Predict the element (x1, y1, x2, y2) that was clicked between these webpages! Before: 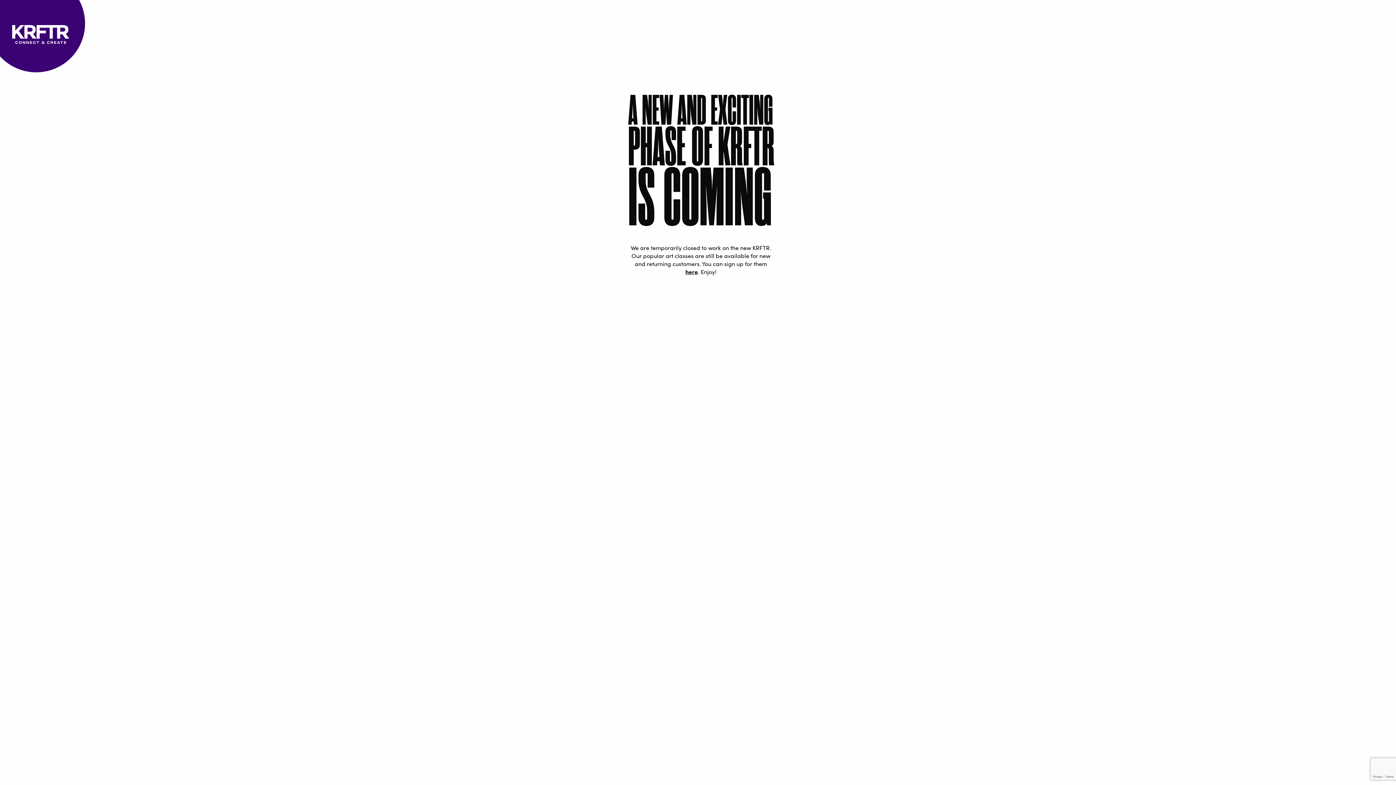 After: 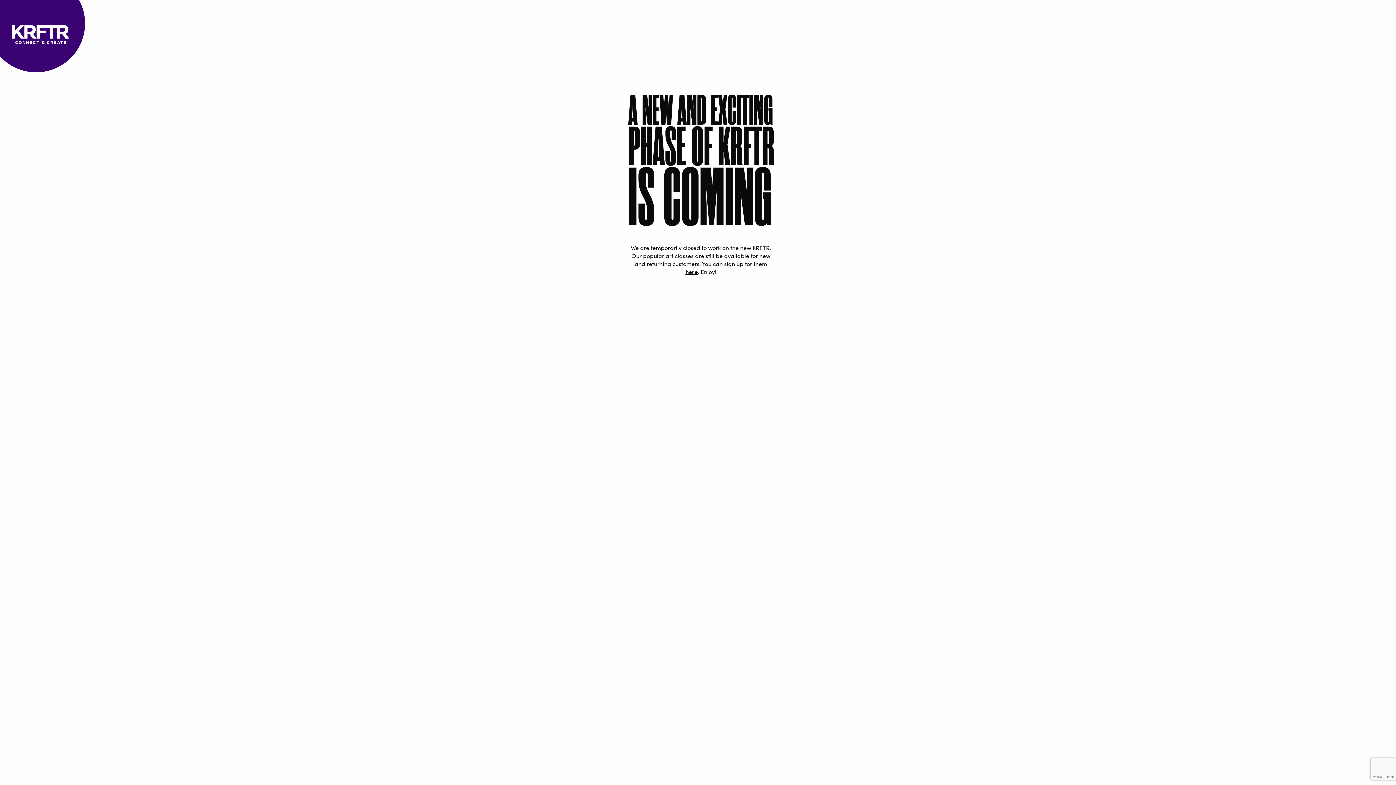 Action: bbox: (-12, 65, 85, 73)